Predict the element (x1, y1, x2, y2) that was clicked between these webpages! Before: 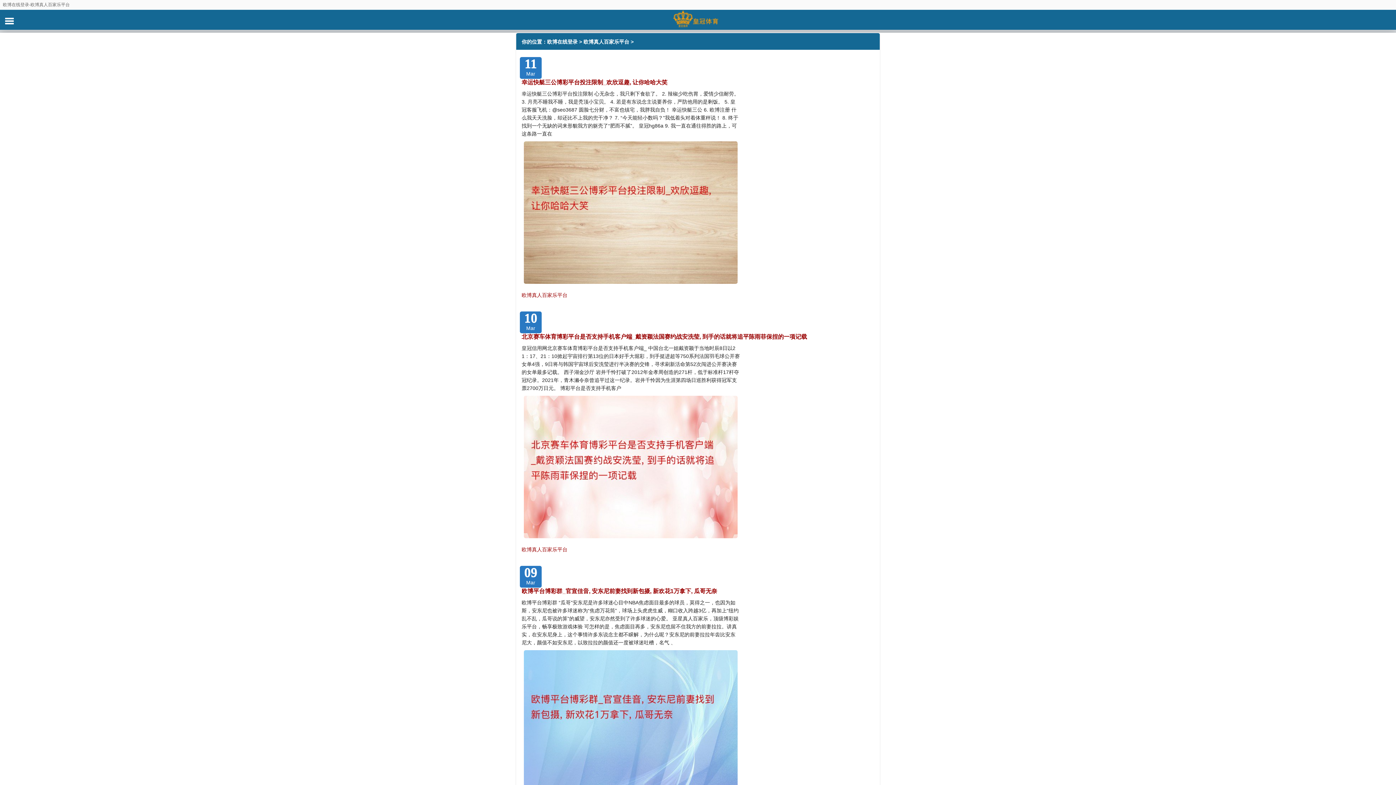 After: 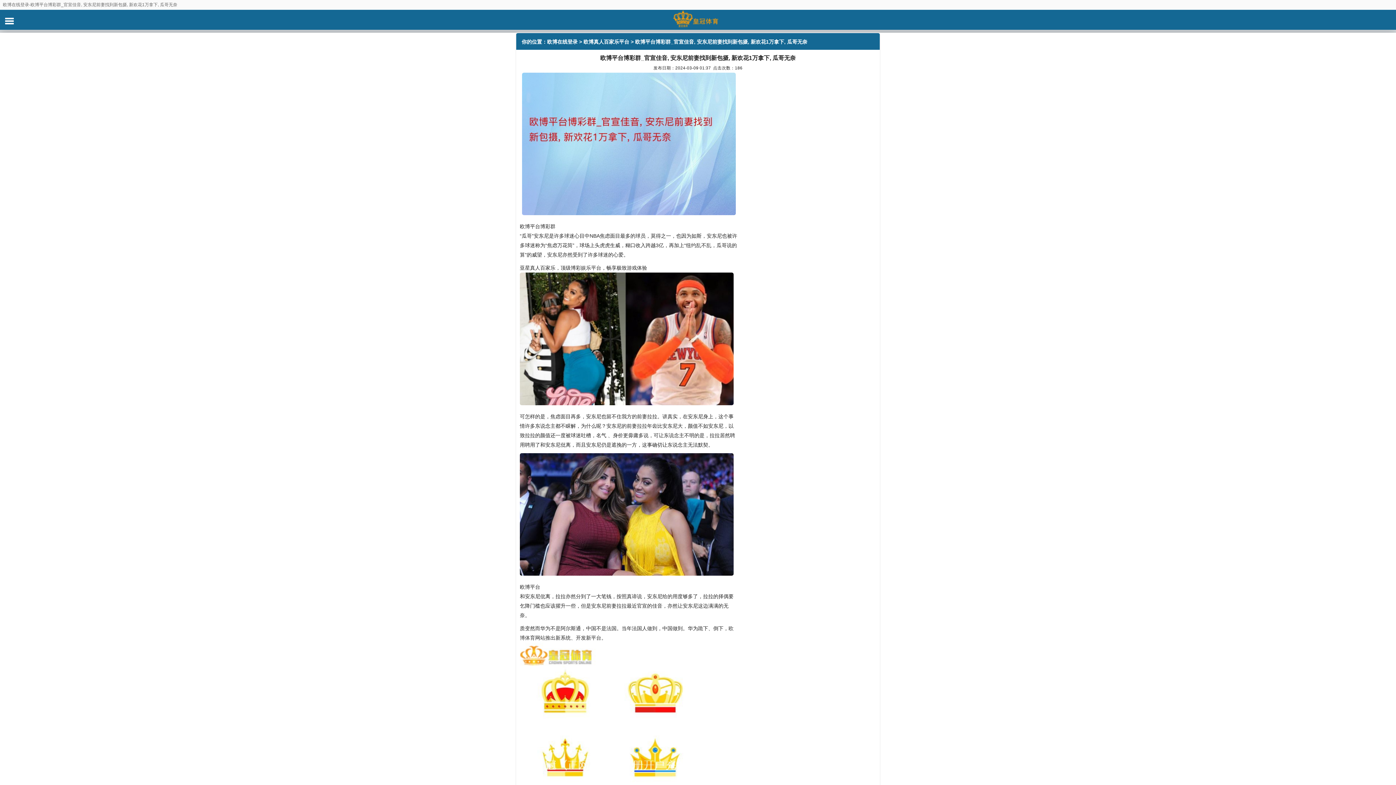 Action: bbox: (521, 588, 717, 594) label: 欧博平台博彩群_官宣佳音, 安东尼前妻找到新包摄, 新欢花1万拿下, 瓜哥无奈